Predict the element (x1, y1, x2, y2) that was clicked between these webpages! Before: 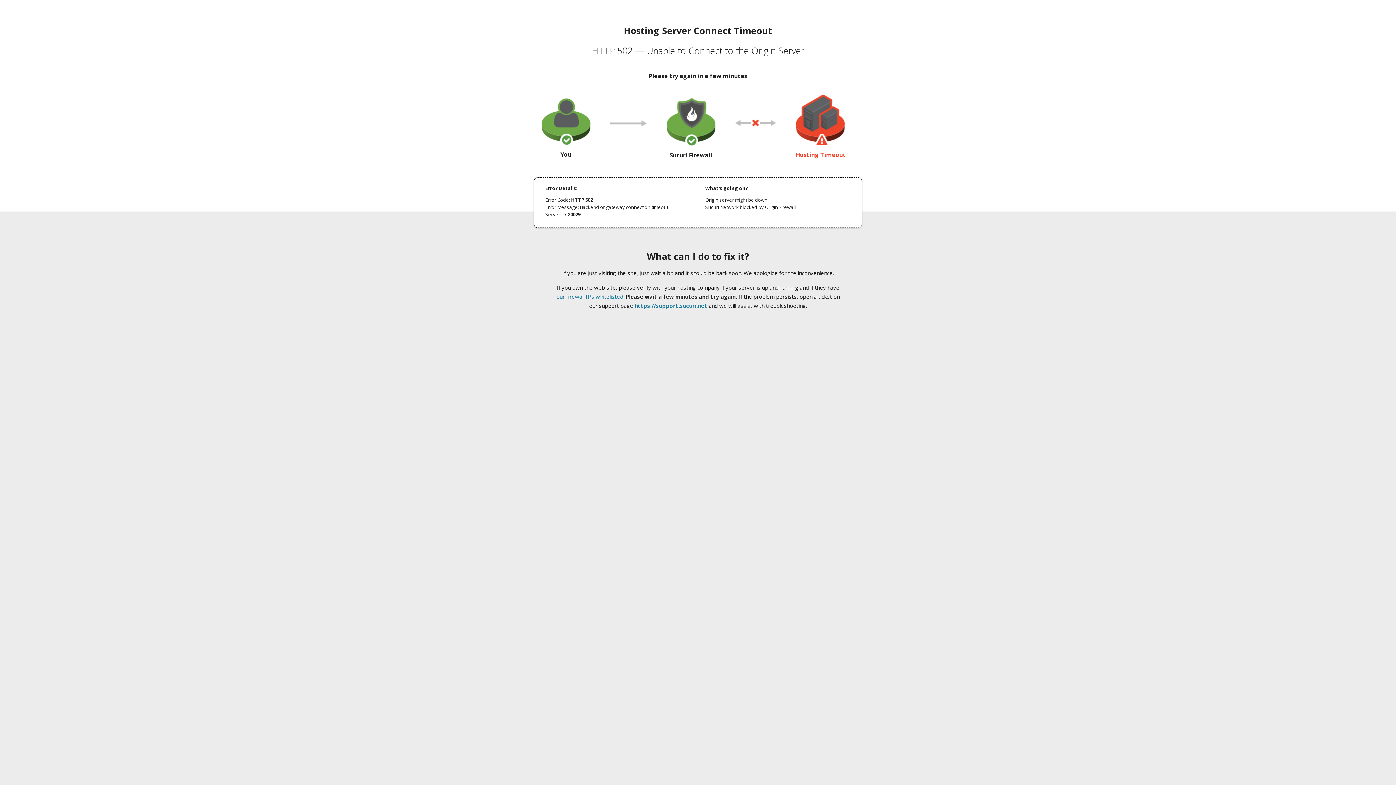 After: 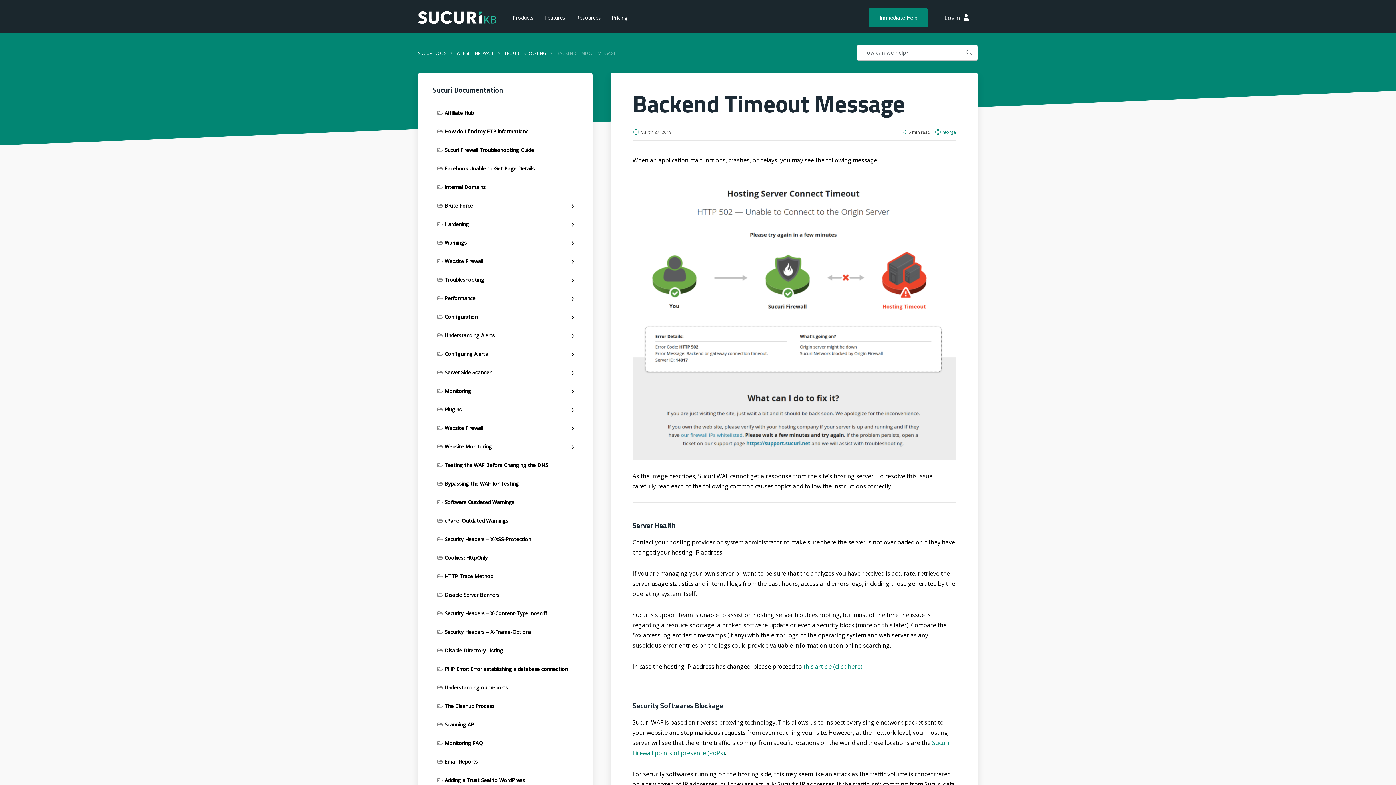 Action: label: our firewall IPs whitelisted bbox: (556, 293, 623, 300)